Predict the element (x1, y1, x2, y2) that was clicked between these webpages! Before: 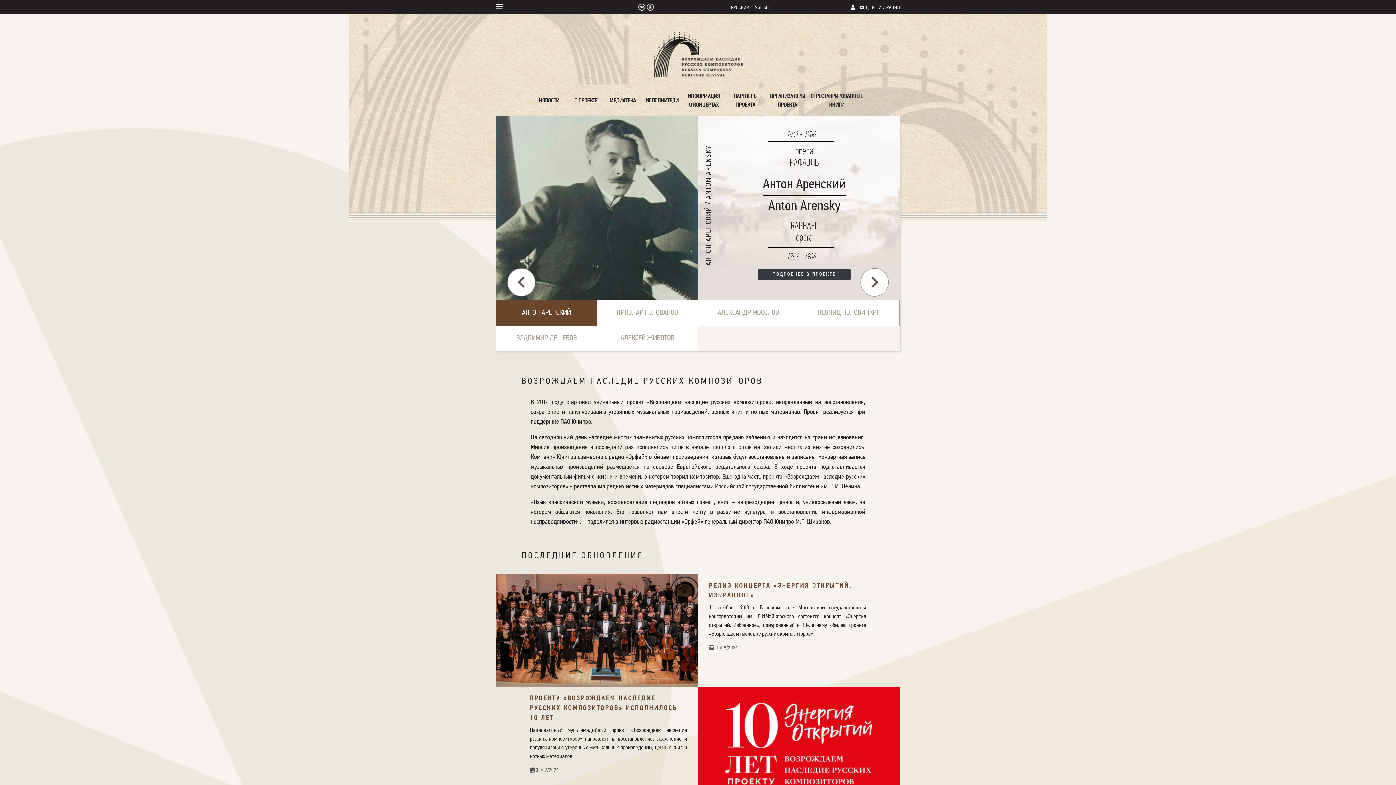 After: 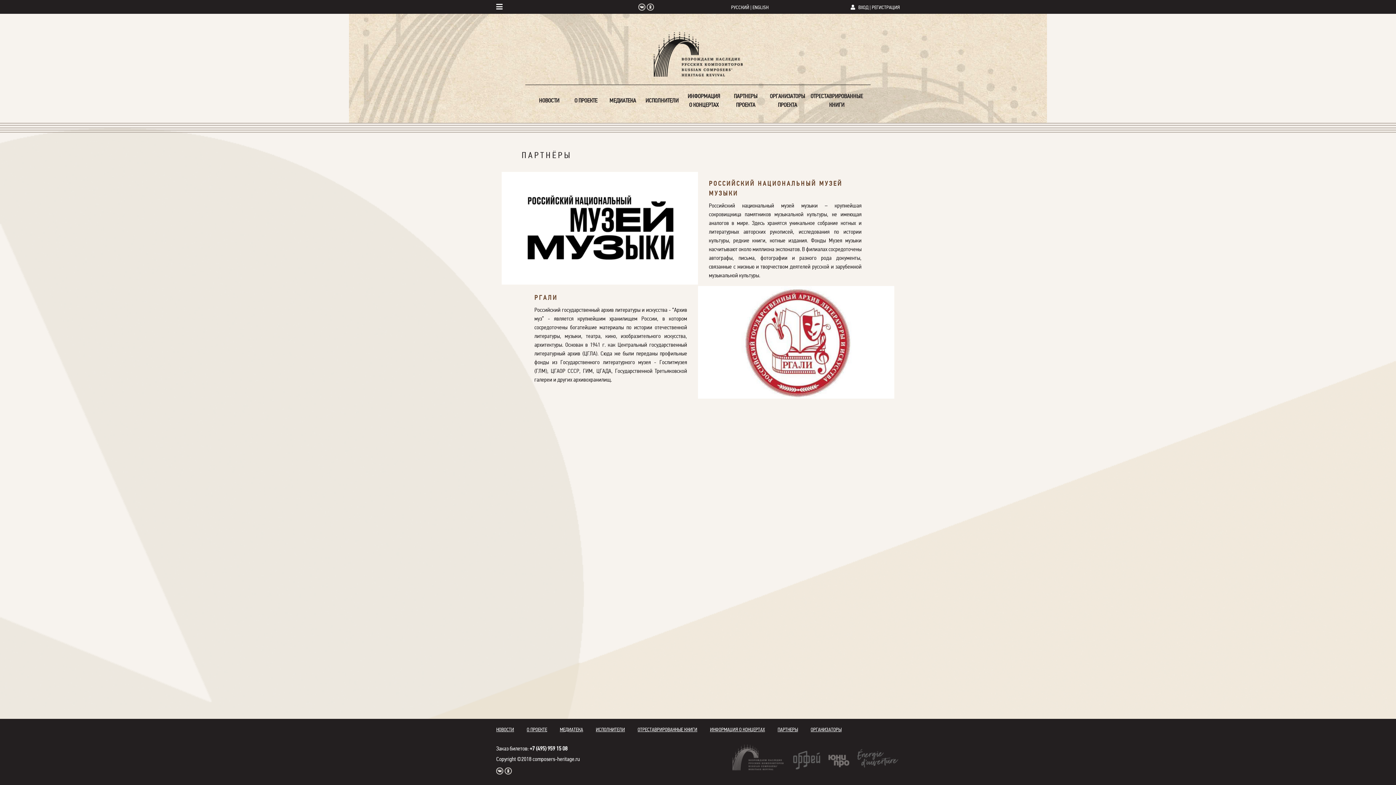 Action: label: ПАРТНЕРЫ ПРОЕКТА bbox: (724, 92, 766, 109)